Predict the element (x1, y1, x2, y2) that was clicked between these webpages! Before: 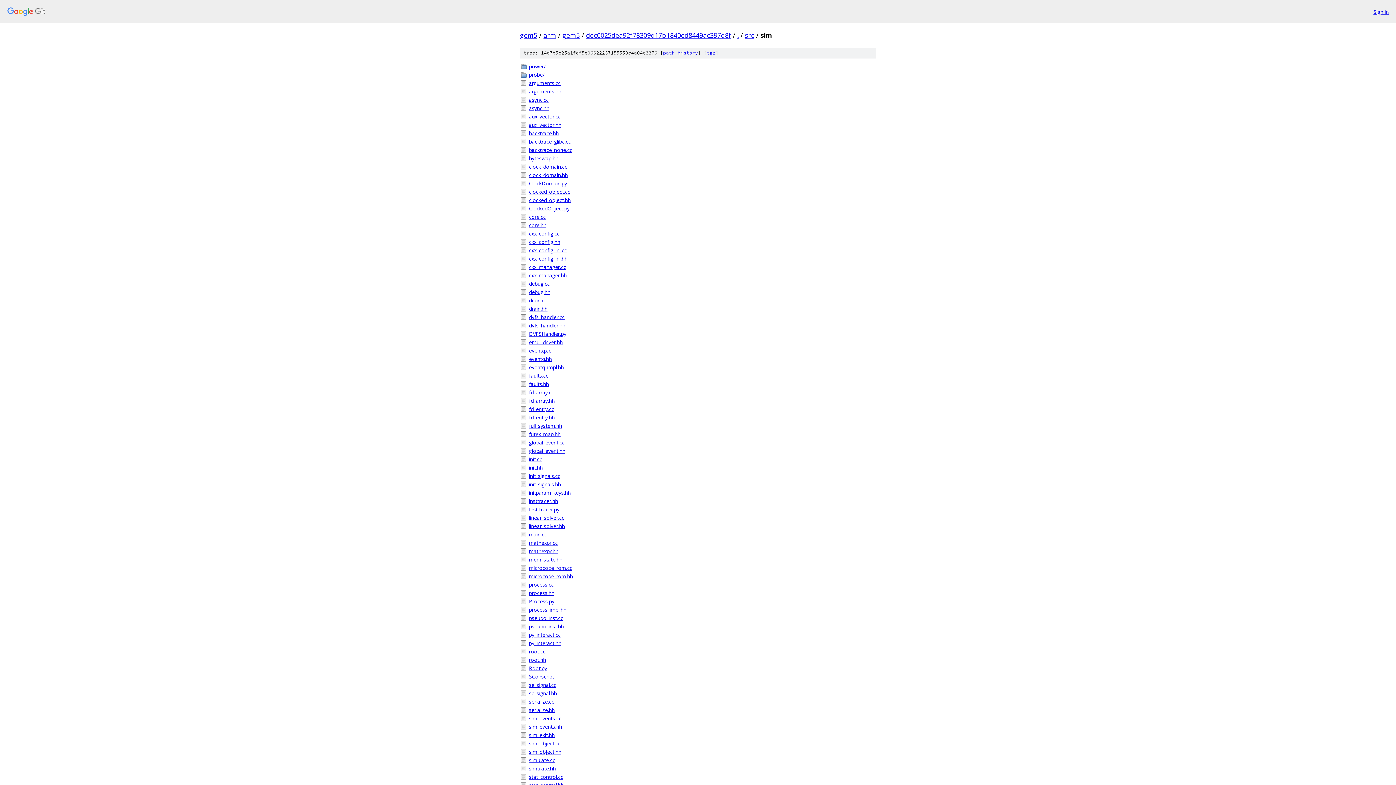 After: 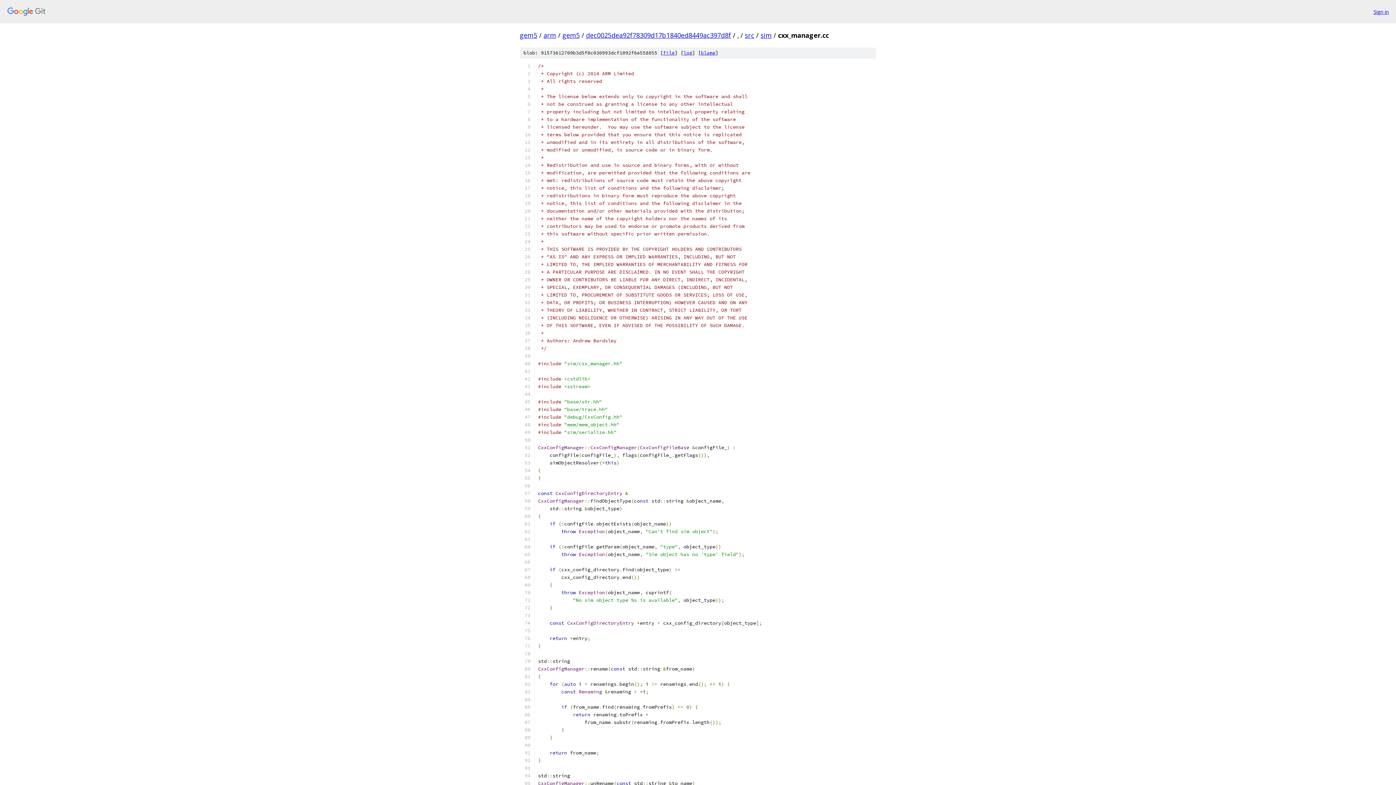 Action: label: cxx_manager.cc bbox: (529, 263, 876, 270)